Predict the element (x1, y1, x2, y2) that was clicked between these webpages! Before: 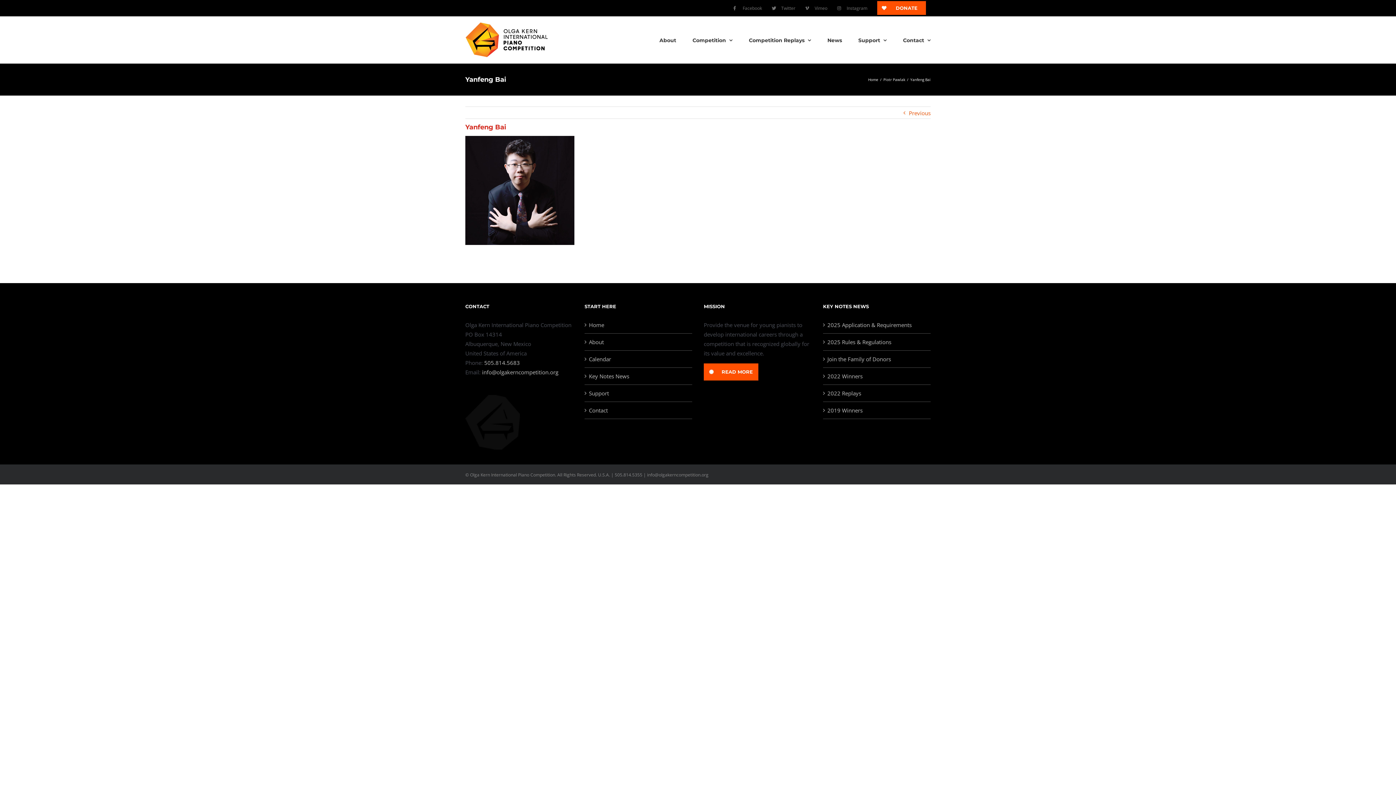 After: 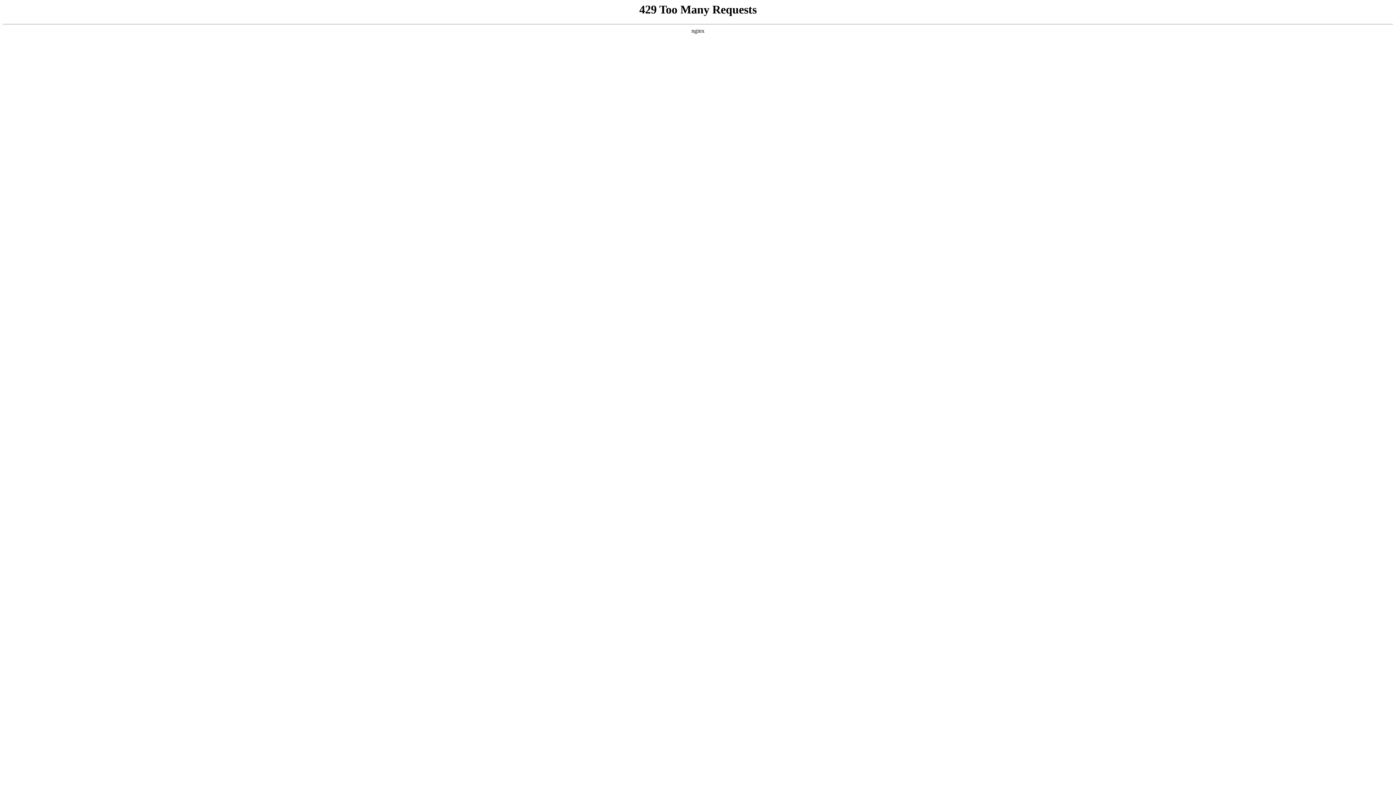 Action: label: READ MORE bbox: (704, 363, 758, 380)